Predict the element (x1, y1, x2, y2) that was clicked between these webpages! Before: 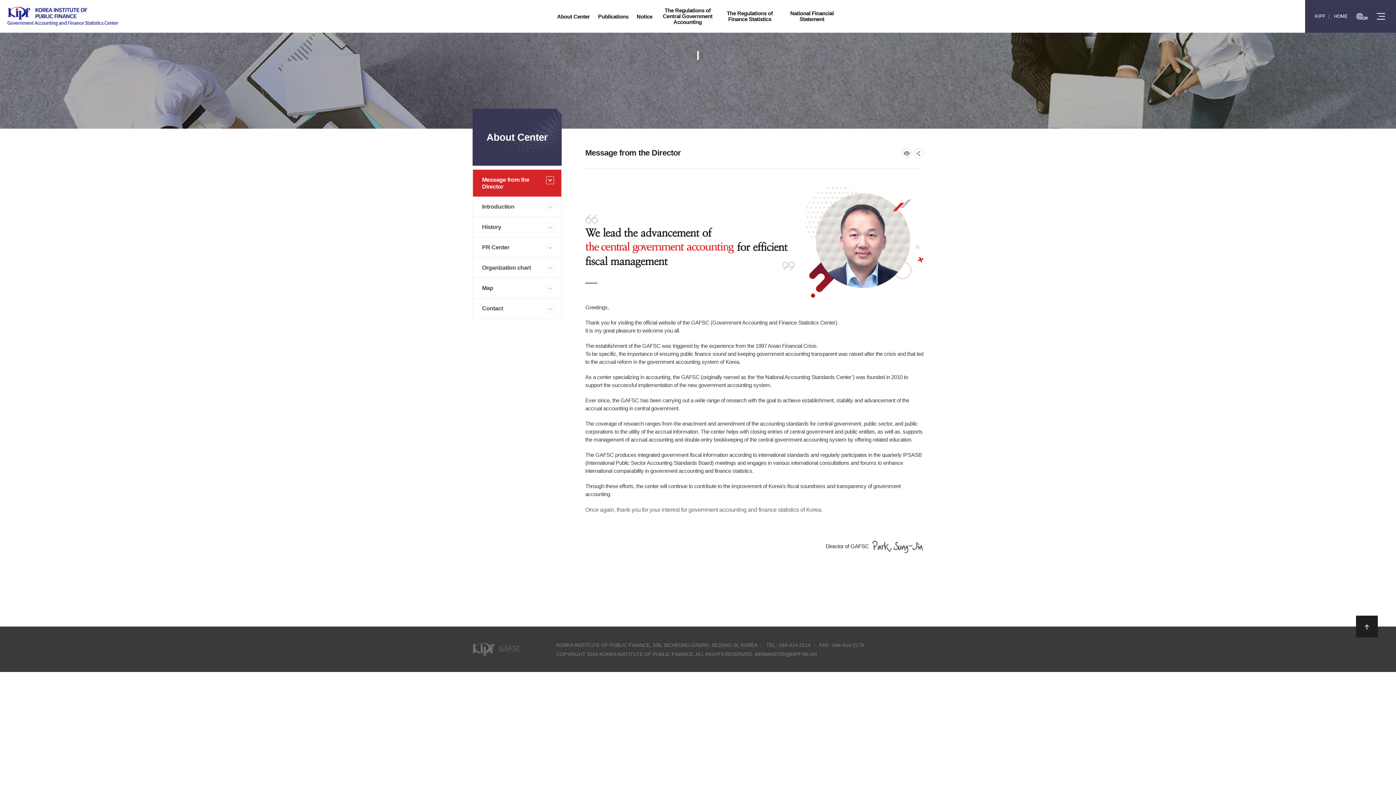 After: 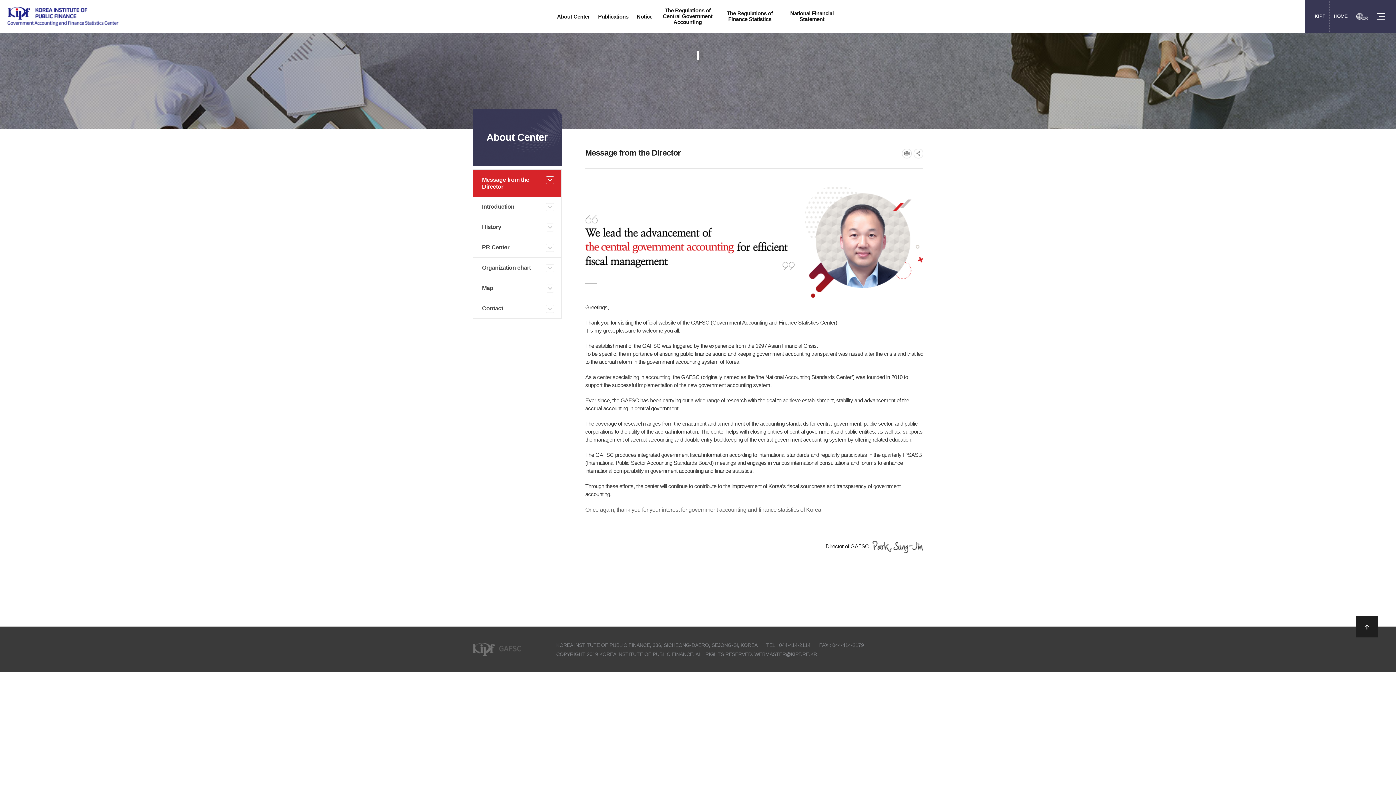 Action: bbox: (1311, 0, 1329, 32) label: KIPF